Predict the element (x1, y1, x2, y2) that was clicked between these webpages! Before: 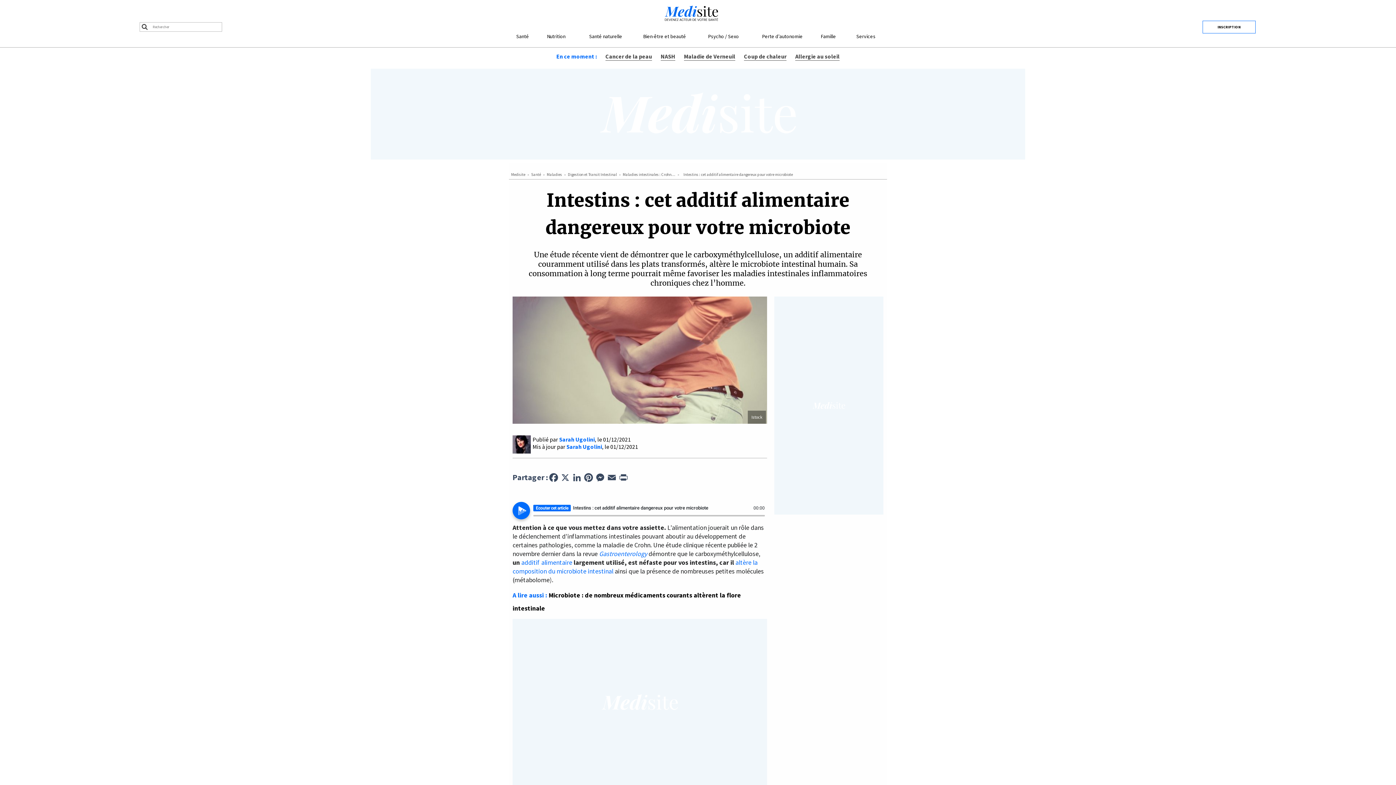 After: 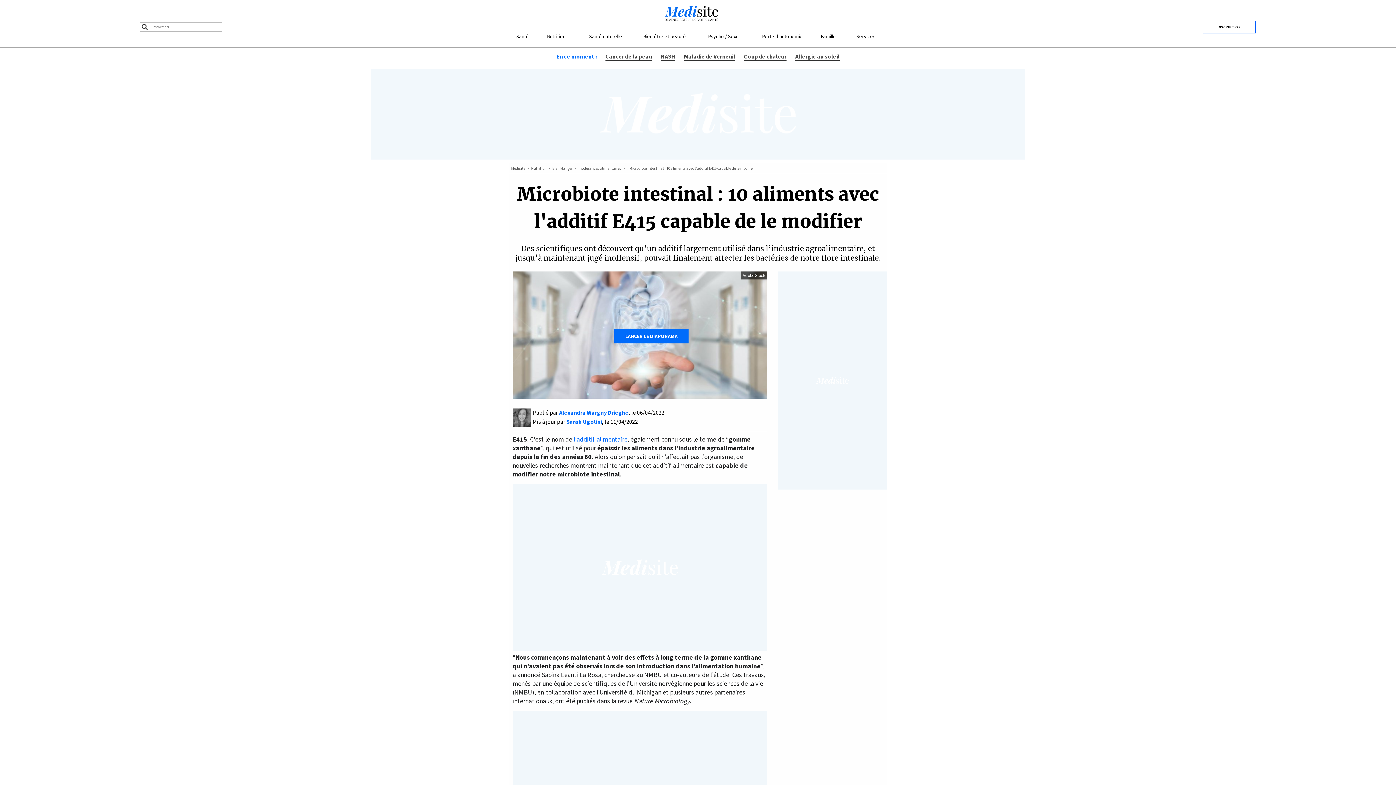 Action: bbox: (521, 558, 572, 566) label: additif alimentaire